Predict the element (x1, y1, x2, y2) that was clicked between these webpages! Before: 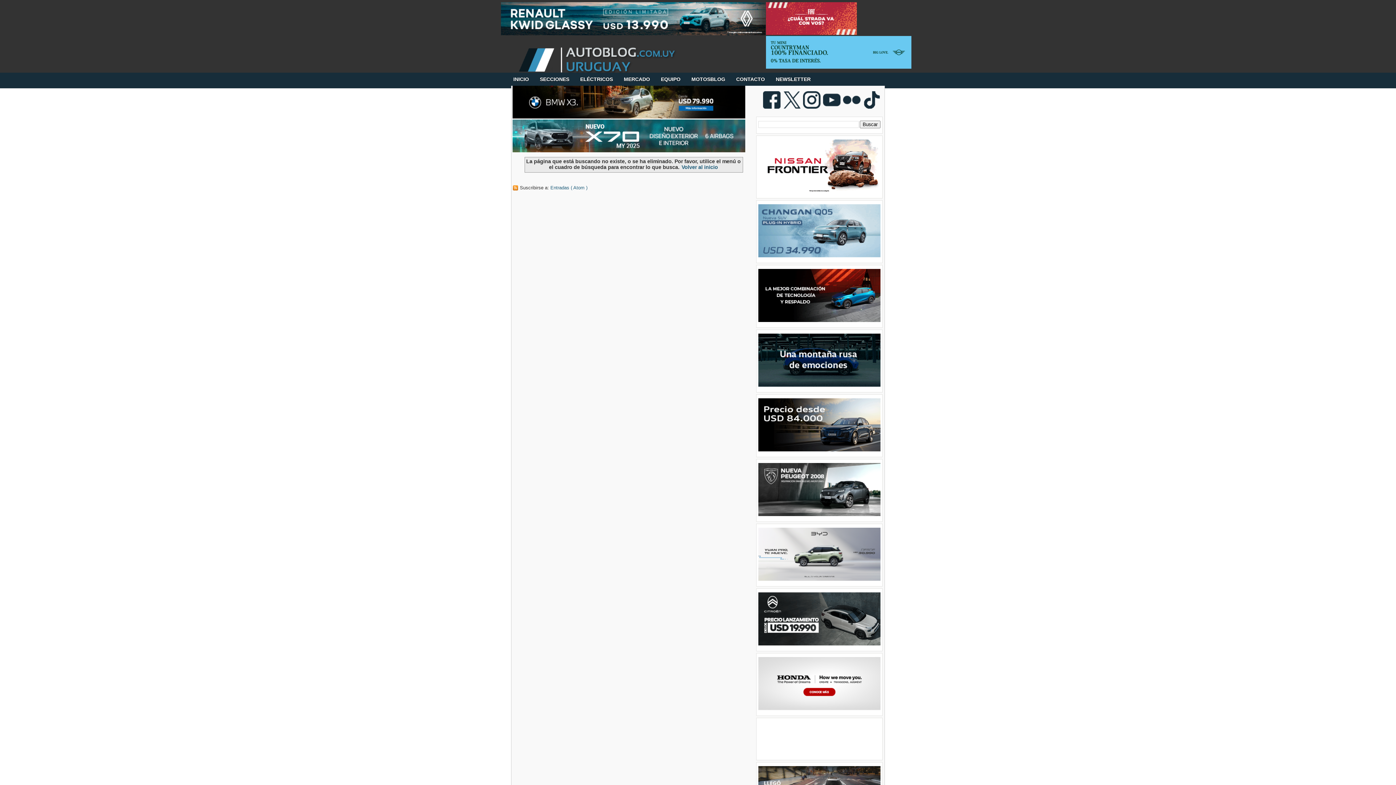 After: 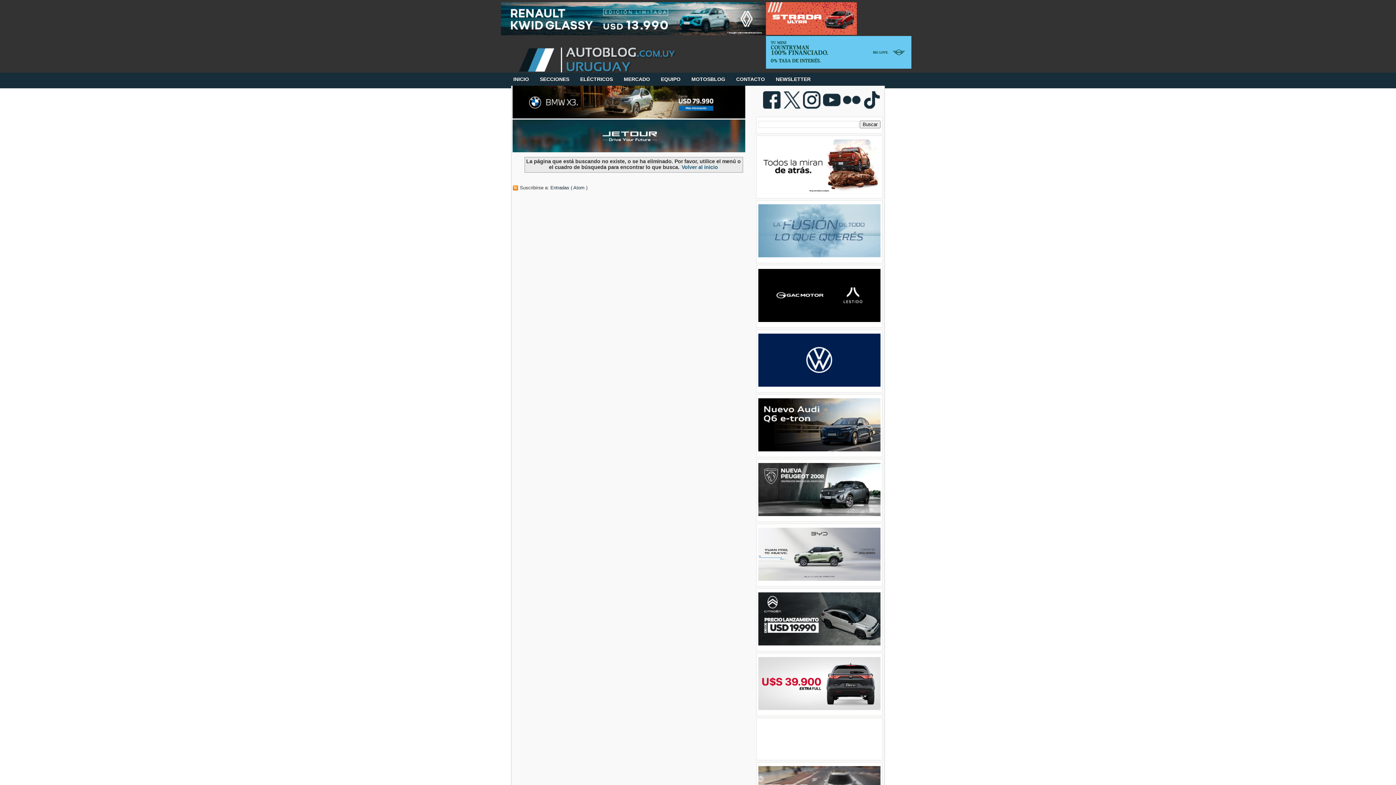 Action: label: Entradas ( Atom ) bbox: (550, 184, 587, 190)